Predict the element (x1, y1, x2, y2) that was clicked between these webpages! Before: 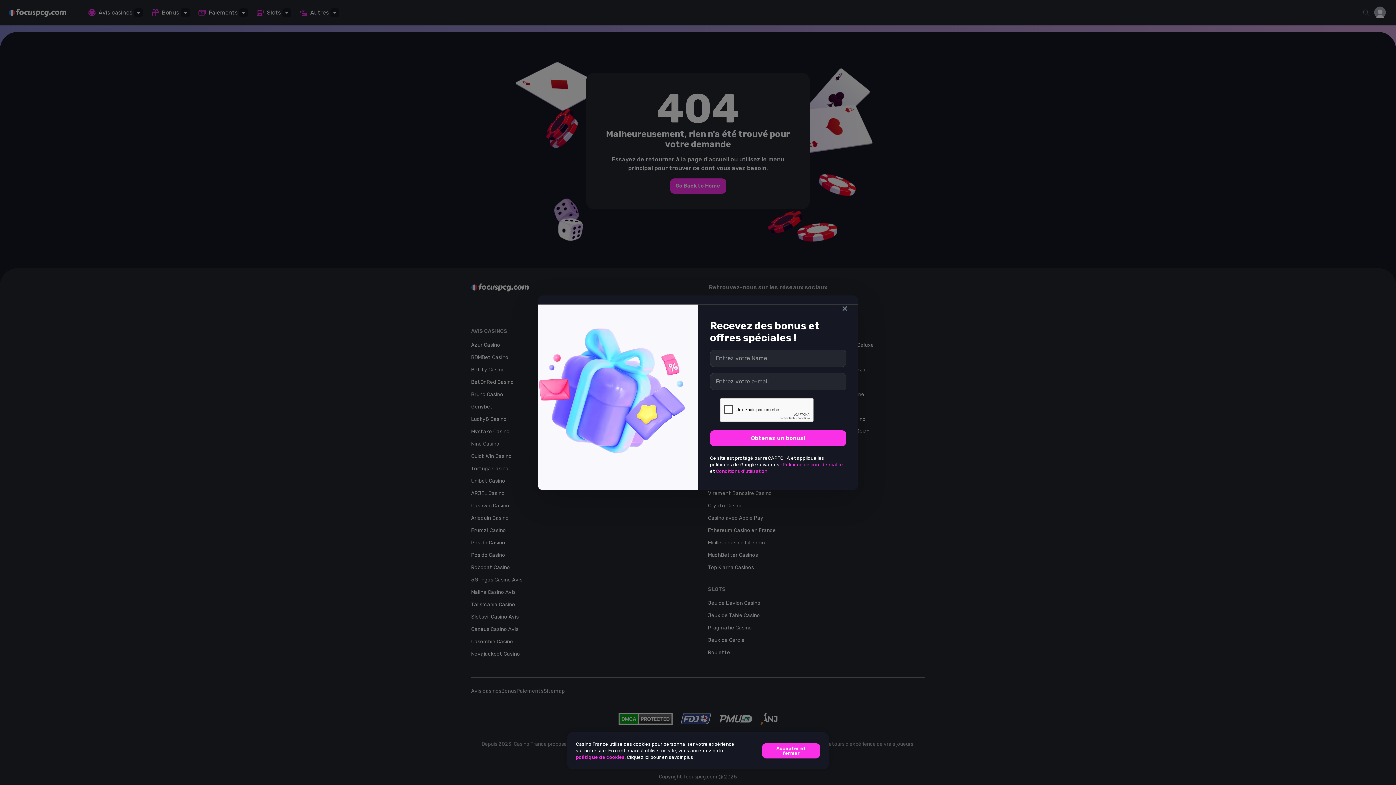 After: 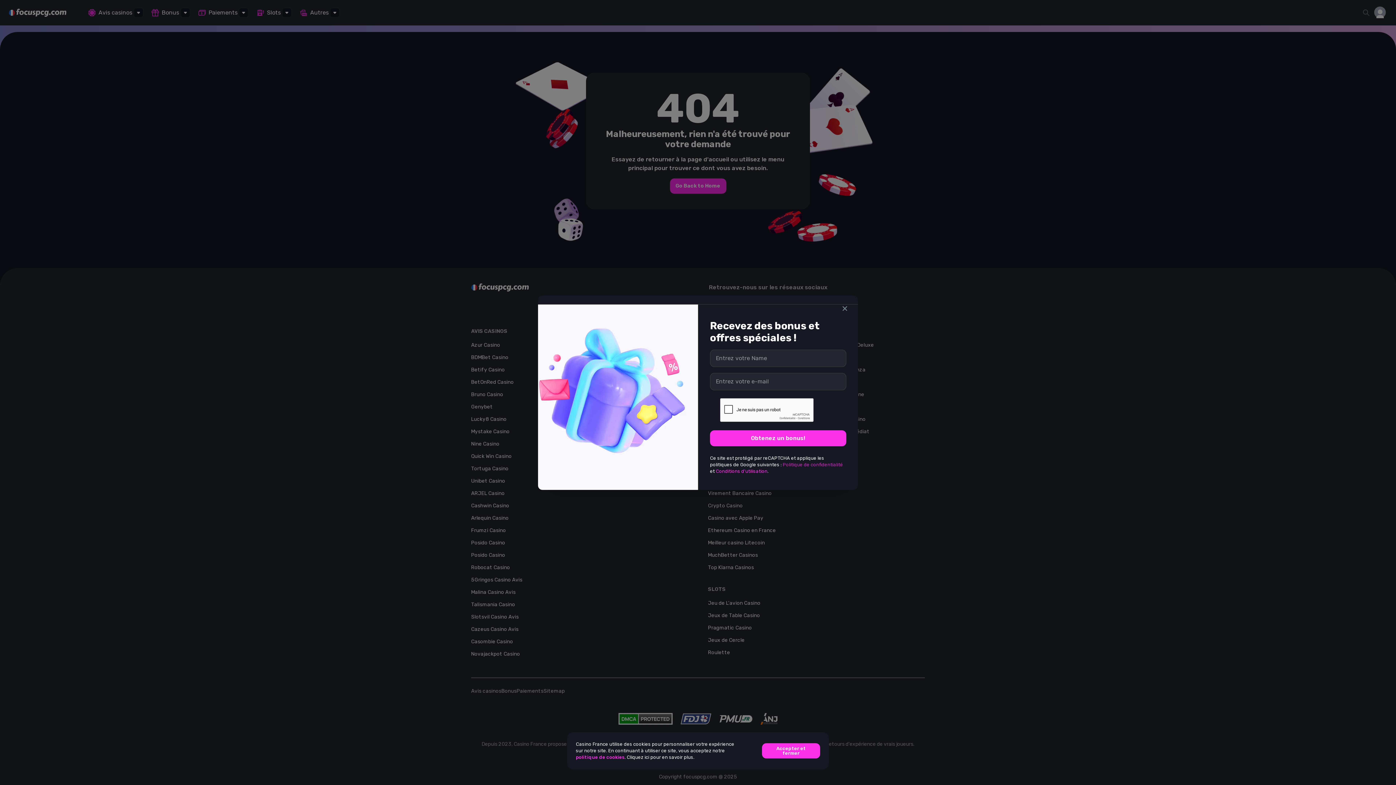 Action: bbox: (782, 462, 843, 467) label: Politique de confidentialité